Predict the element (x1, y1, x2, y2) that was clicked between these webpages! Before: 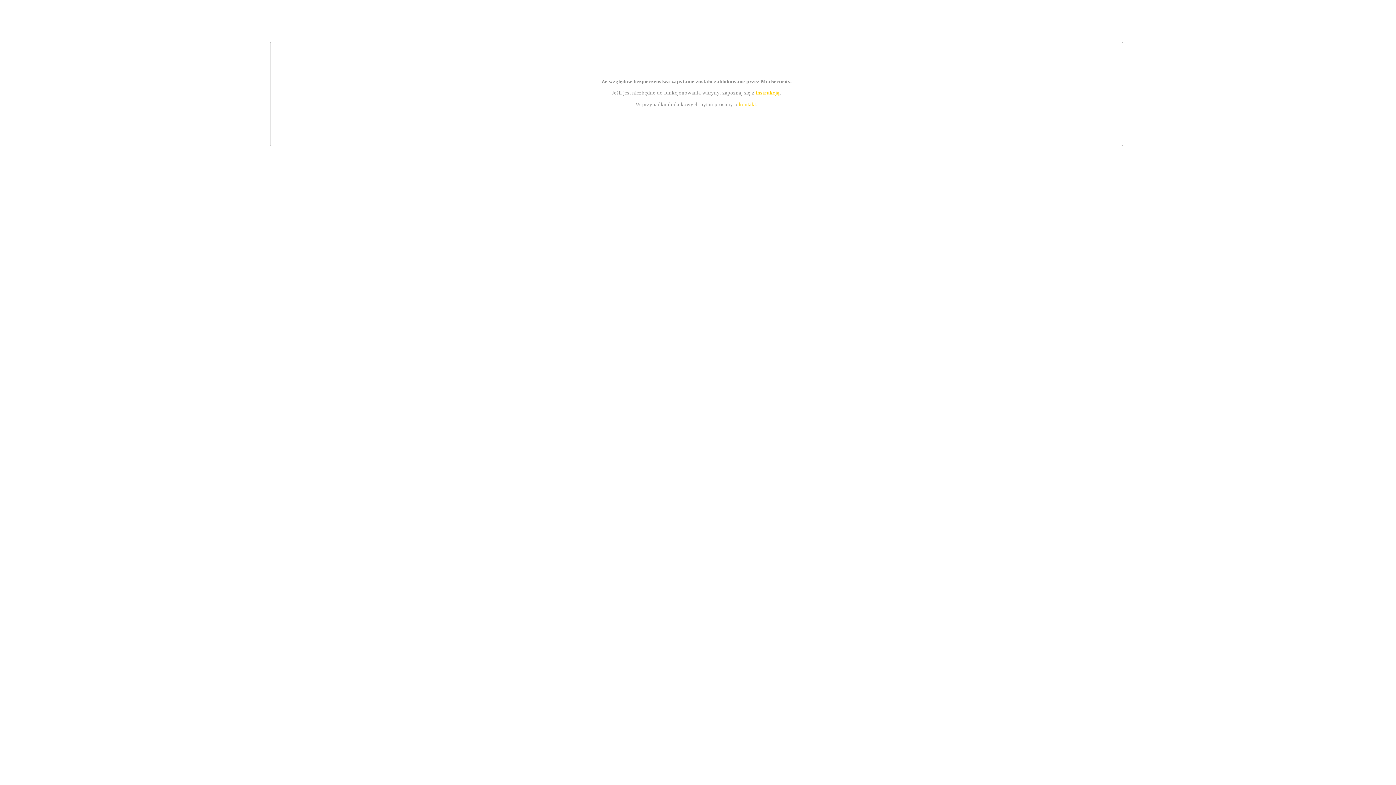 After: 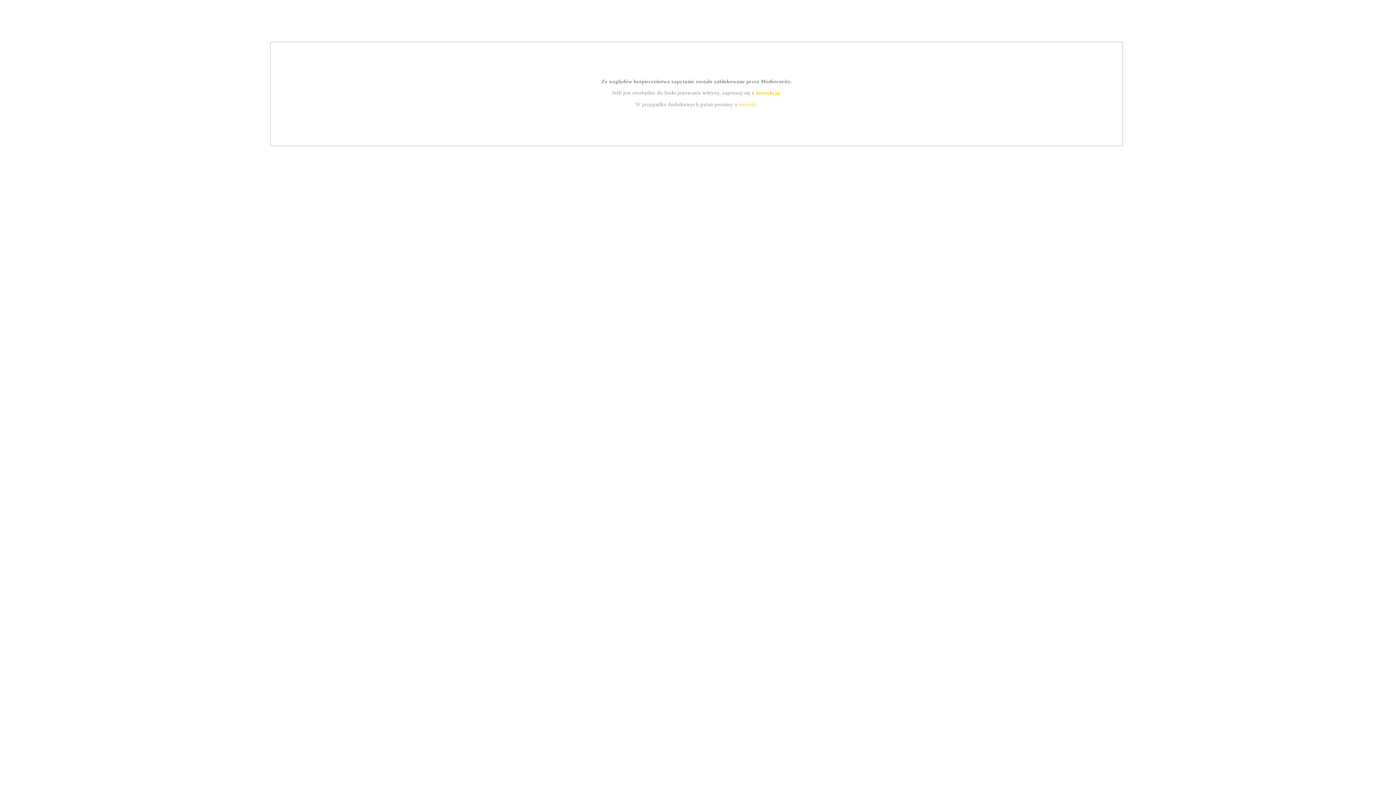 Action: bbox: (739, 101, 756, 107) label: kontakt